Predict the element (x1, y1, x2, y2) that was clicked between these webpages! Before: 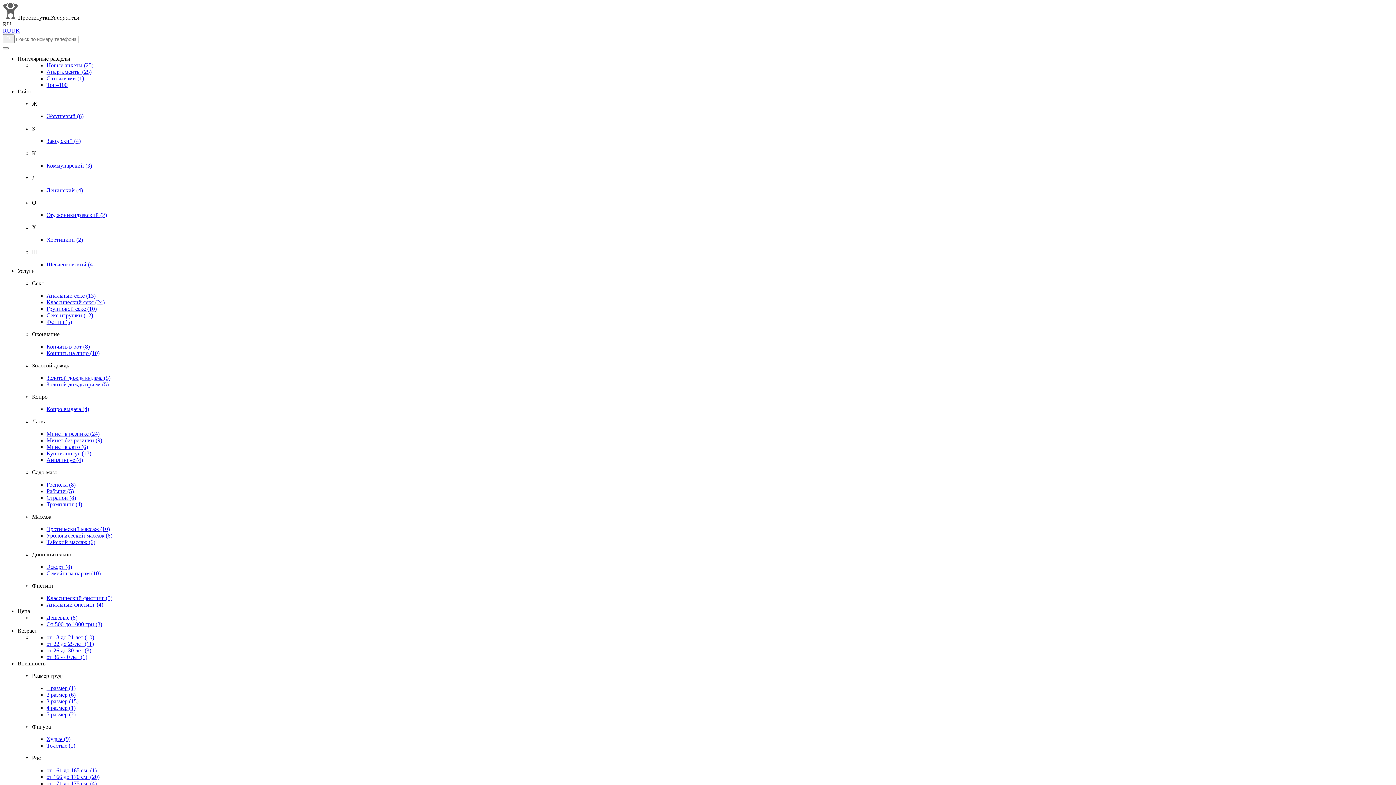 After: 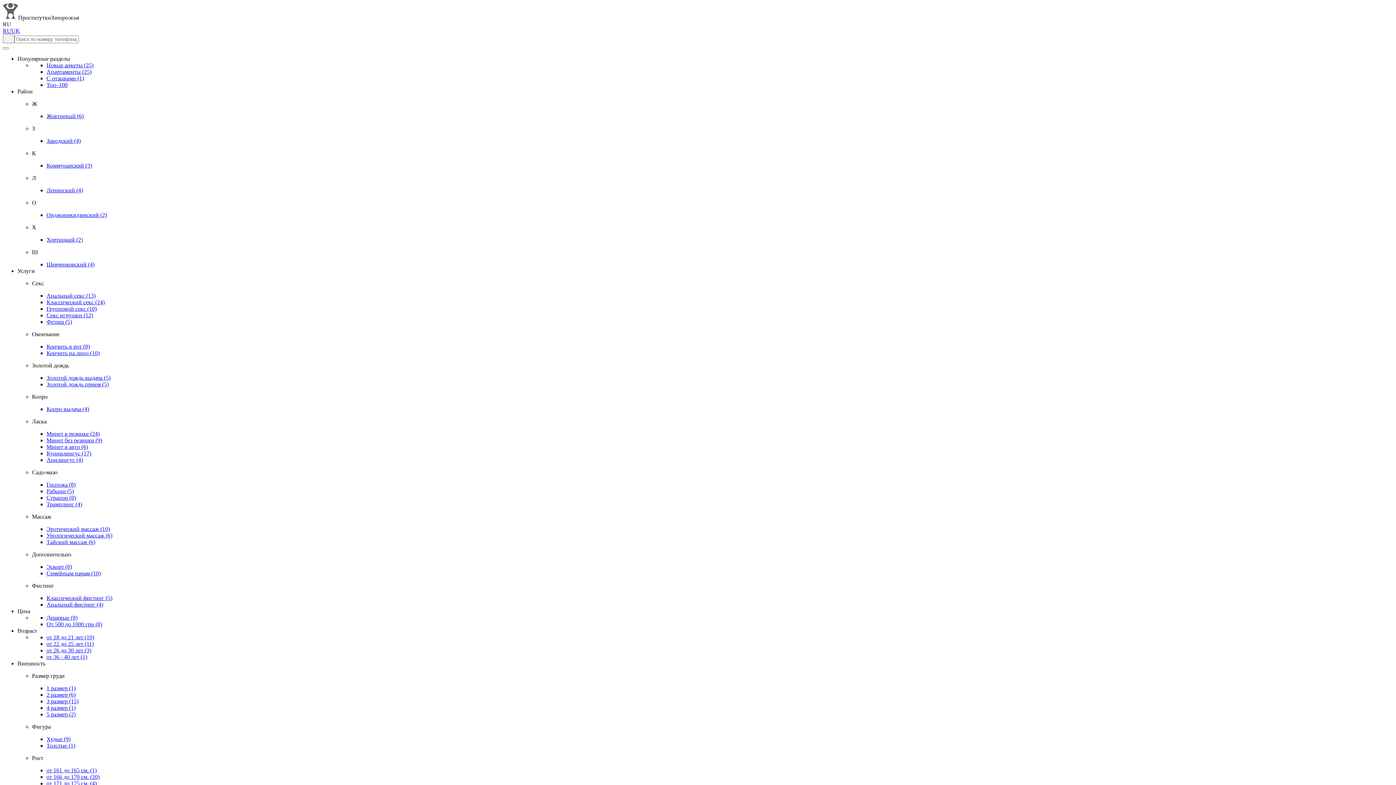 Action: bbox: (46, 162, 92, 168) label: Коммунарский (3)